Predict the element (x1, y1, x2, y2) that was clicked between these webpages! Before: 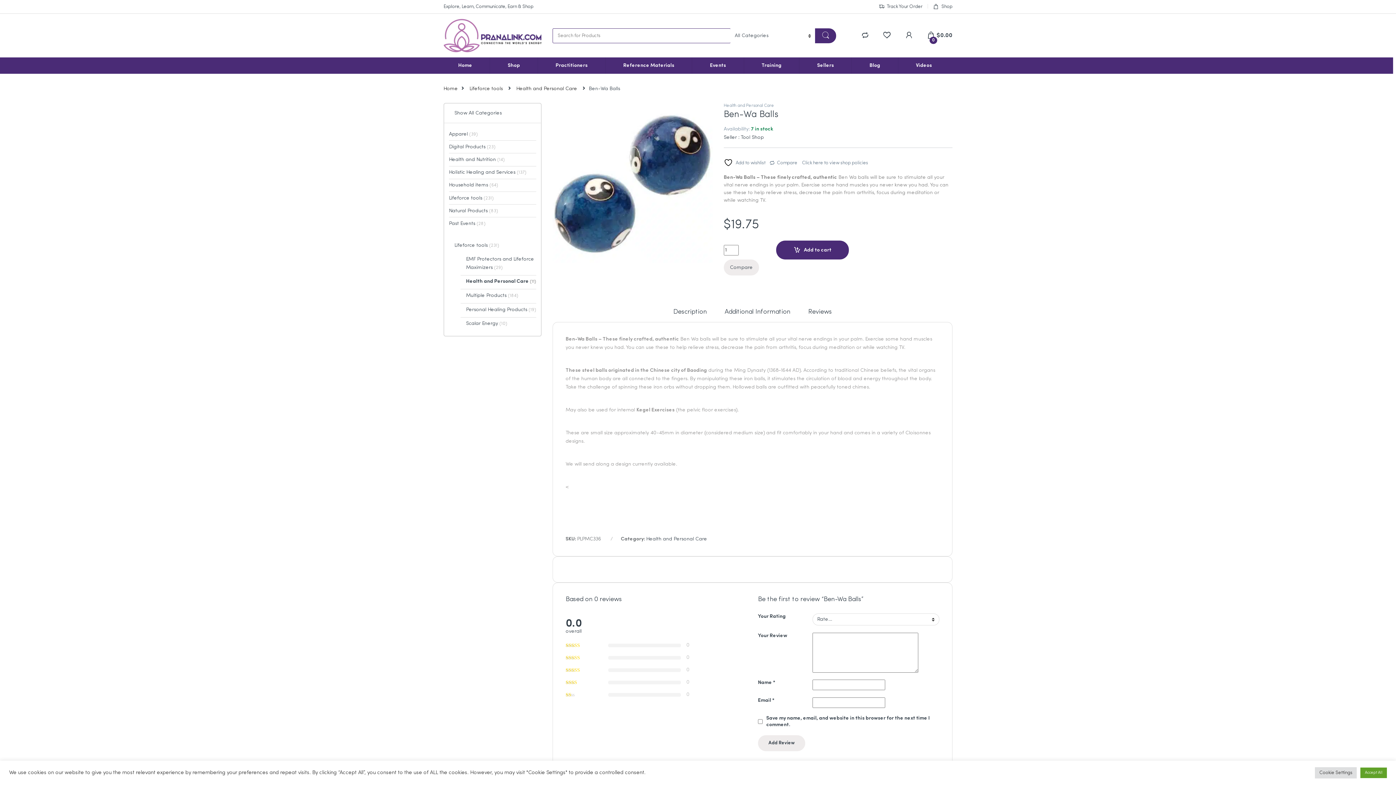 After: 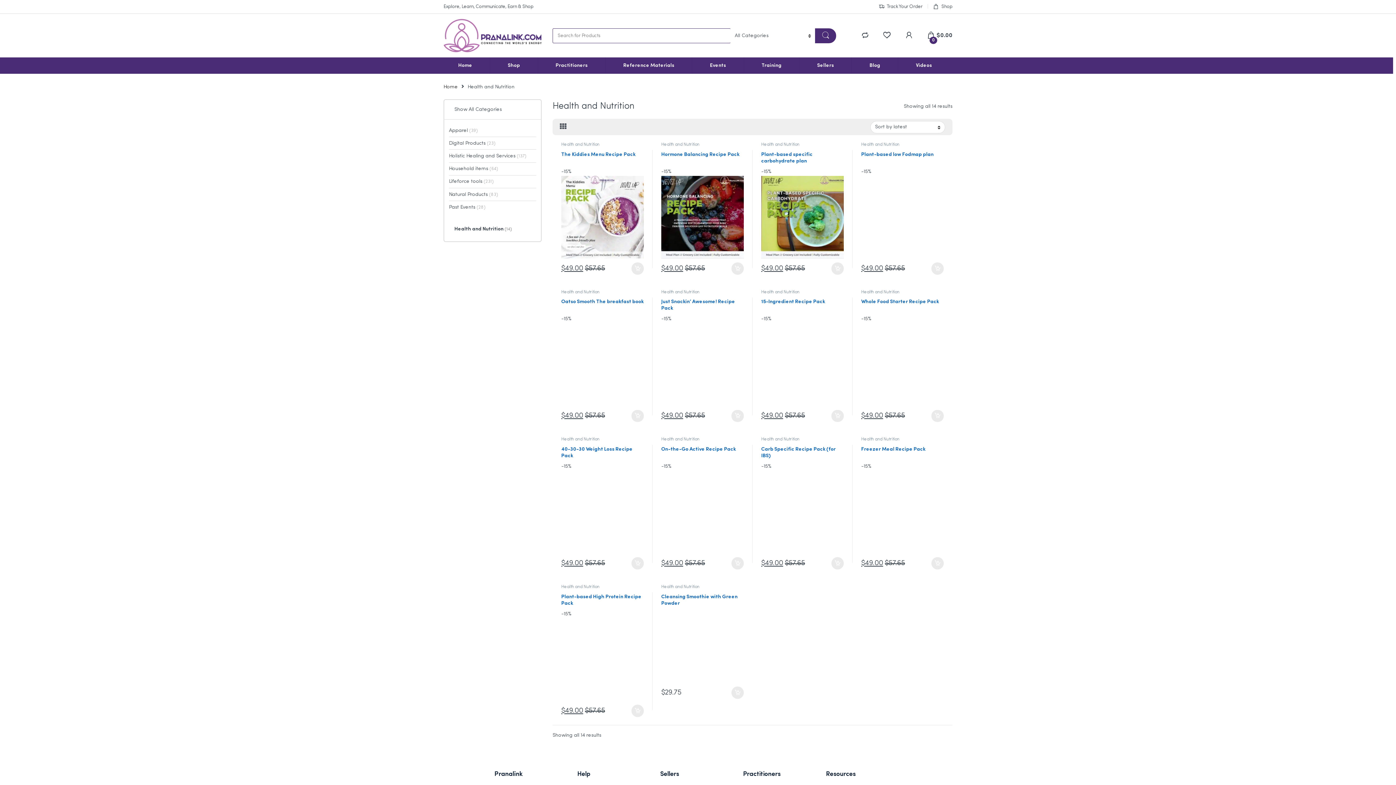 Action: label: Health and Nutrition (14) bbox: (449, 153, 504, 166)